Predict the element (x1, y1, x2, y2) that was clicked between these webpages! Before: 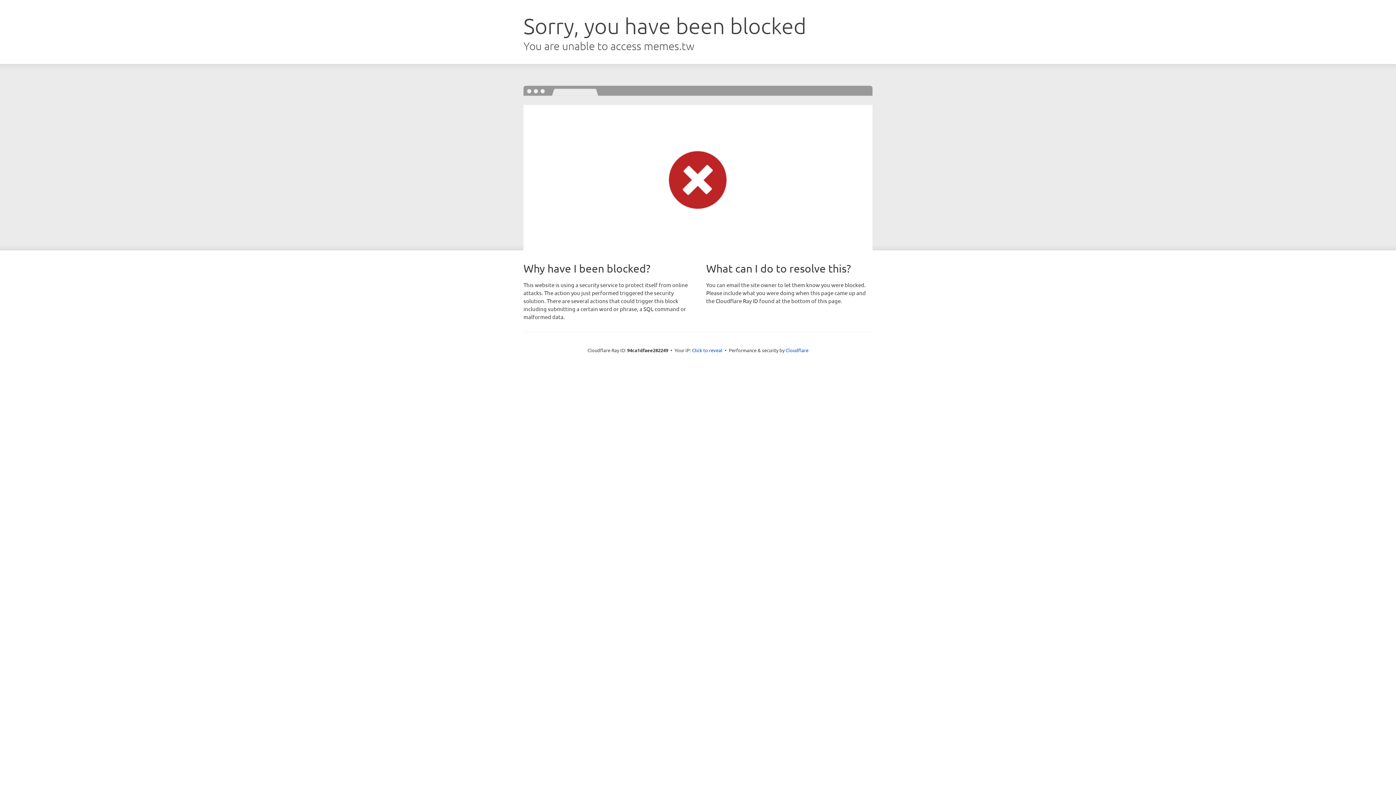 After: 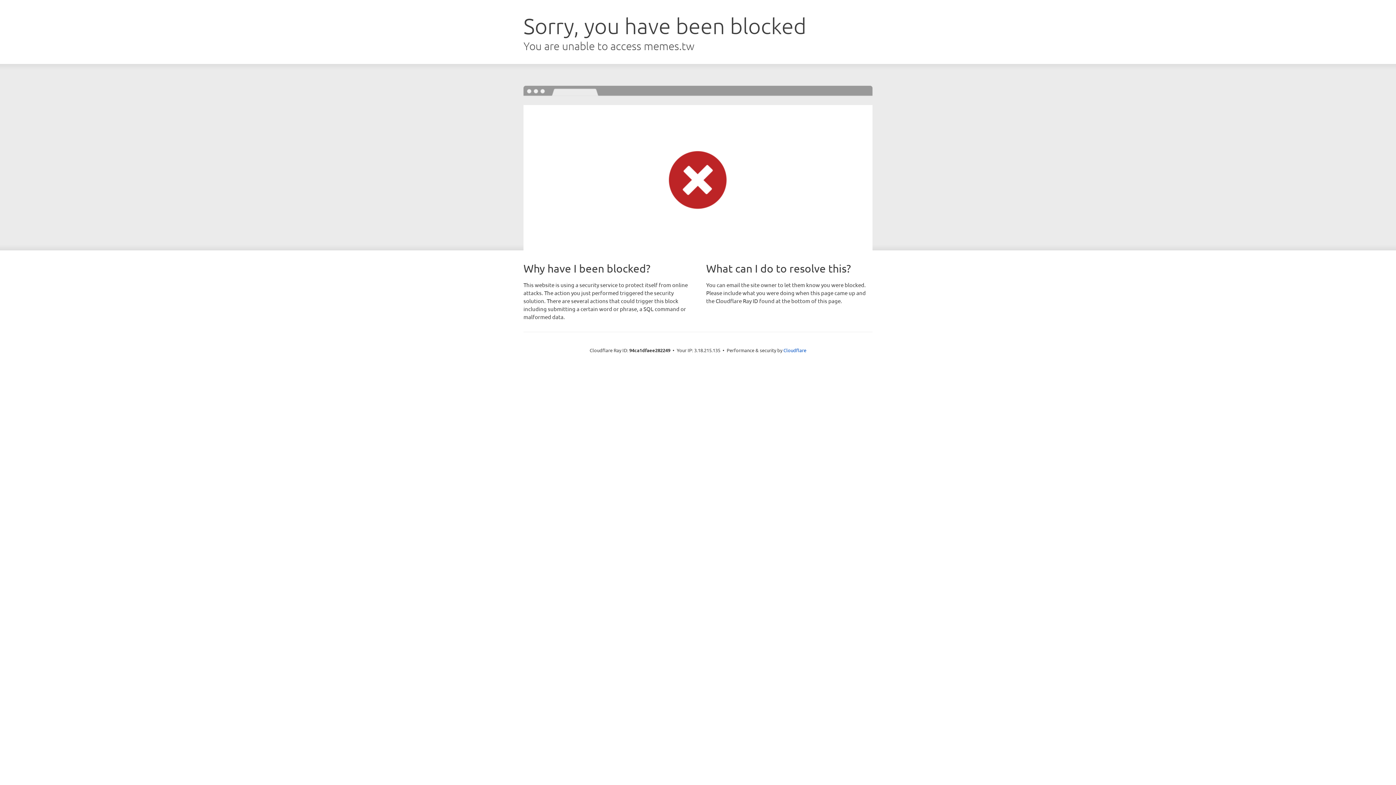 Action: bbox: (692, 346, 722, 353) label: Click to reveal